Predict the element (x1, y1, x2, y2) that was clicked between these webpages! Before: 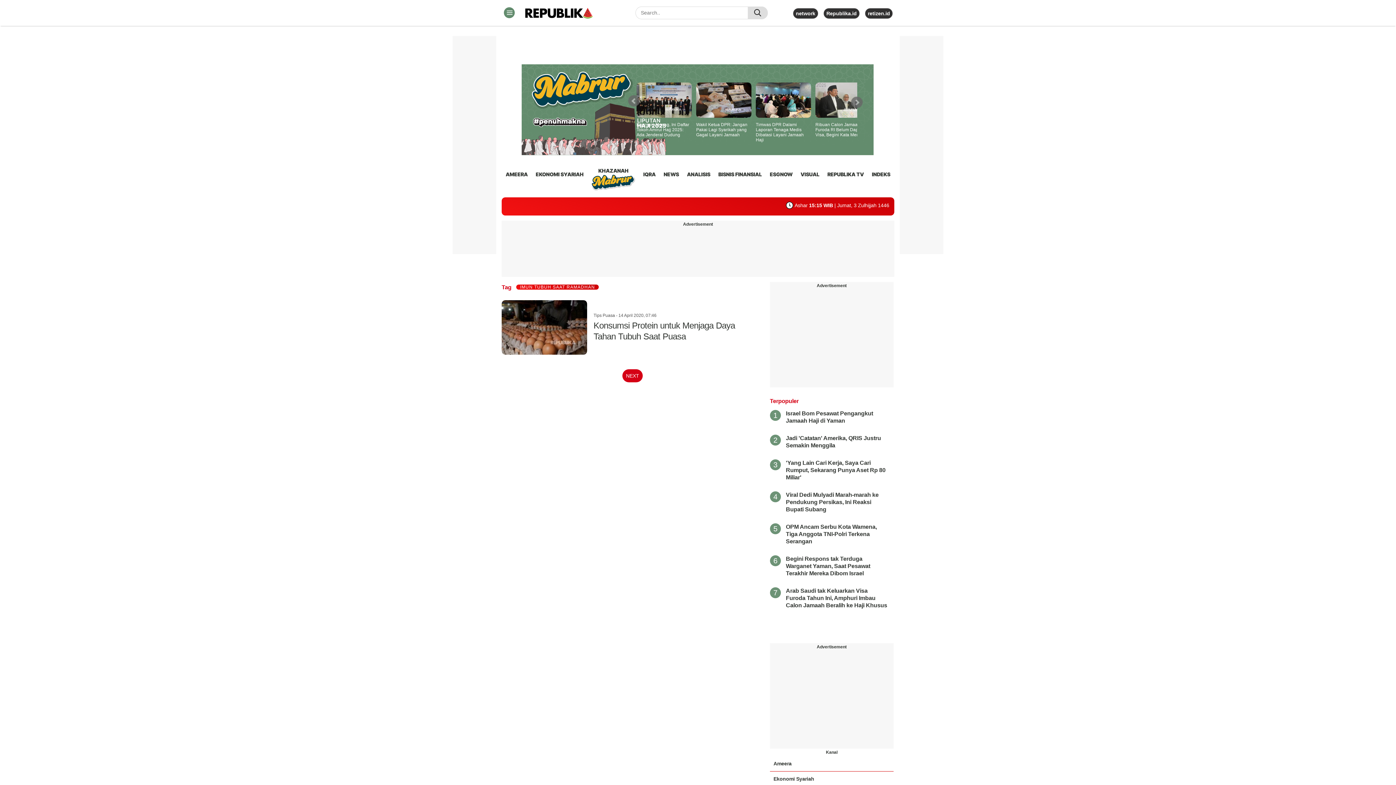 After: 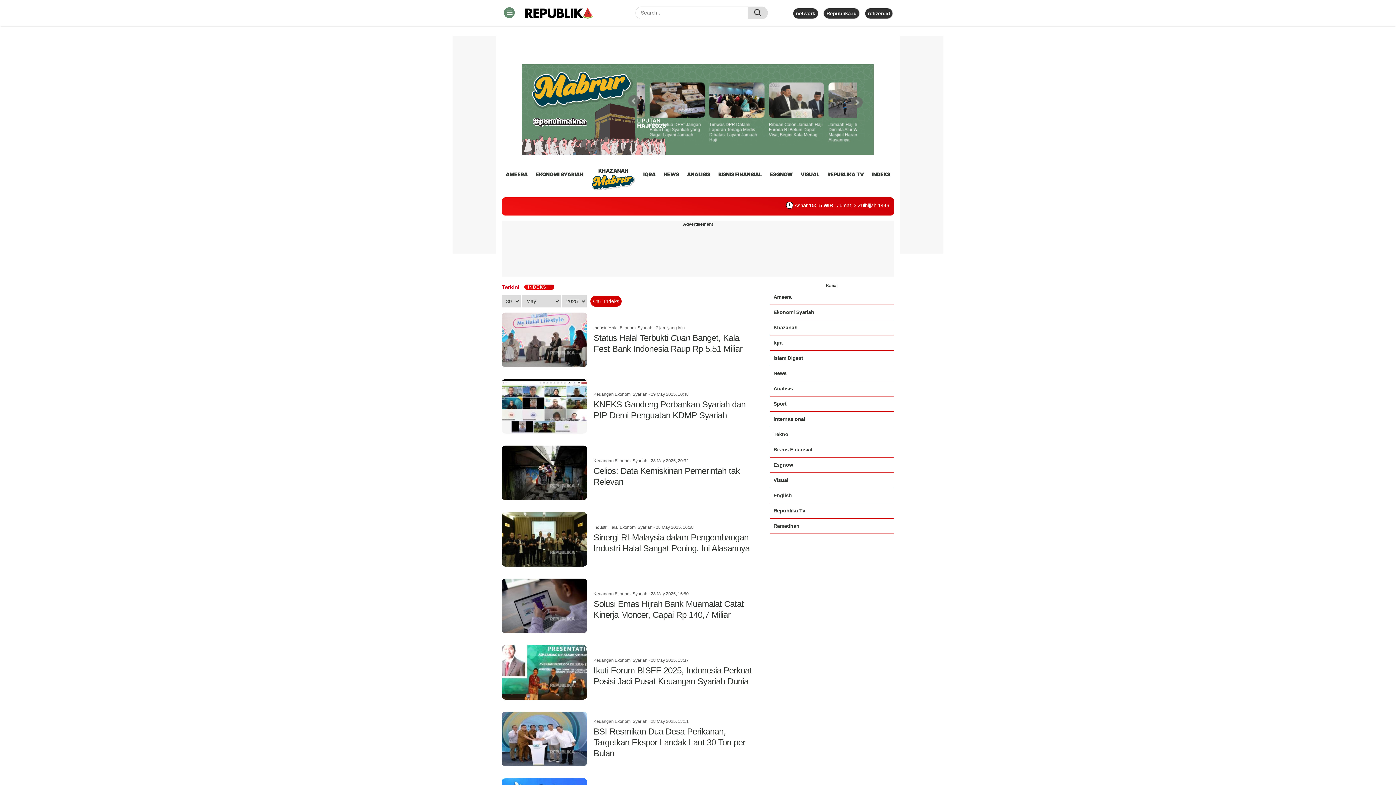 Action: bbox: (773, 776, 814, 782) label: Ekonomi Syariah